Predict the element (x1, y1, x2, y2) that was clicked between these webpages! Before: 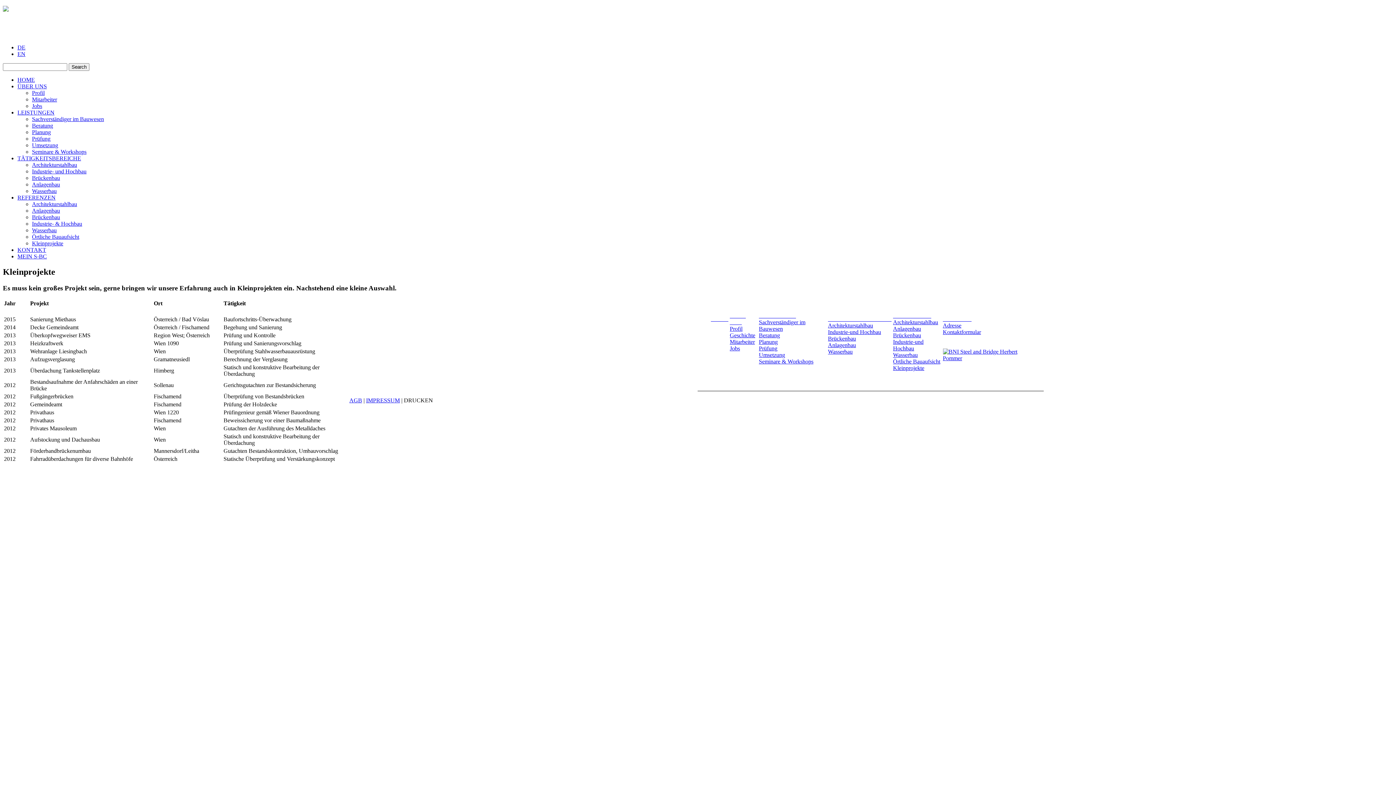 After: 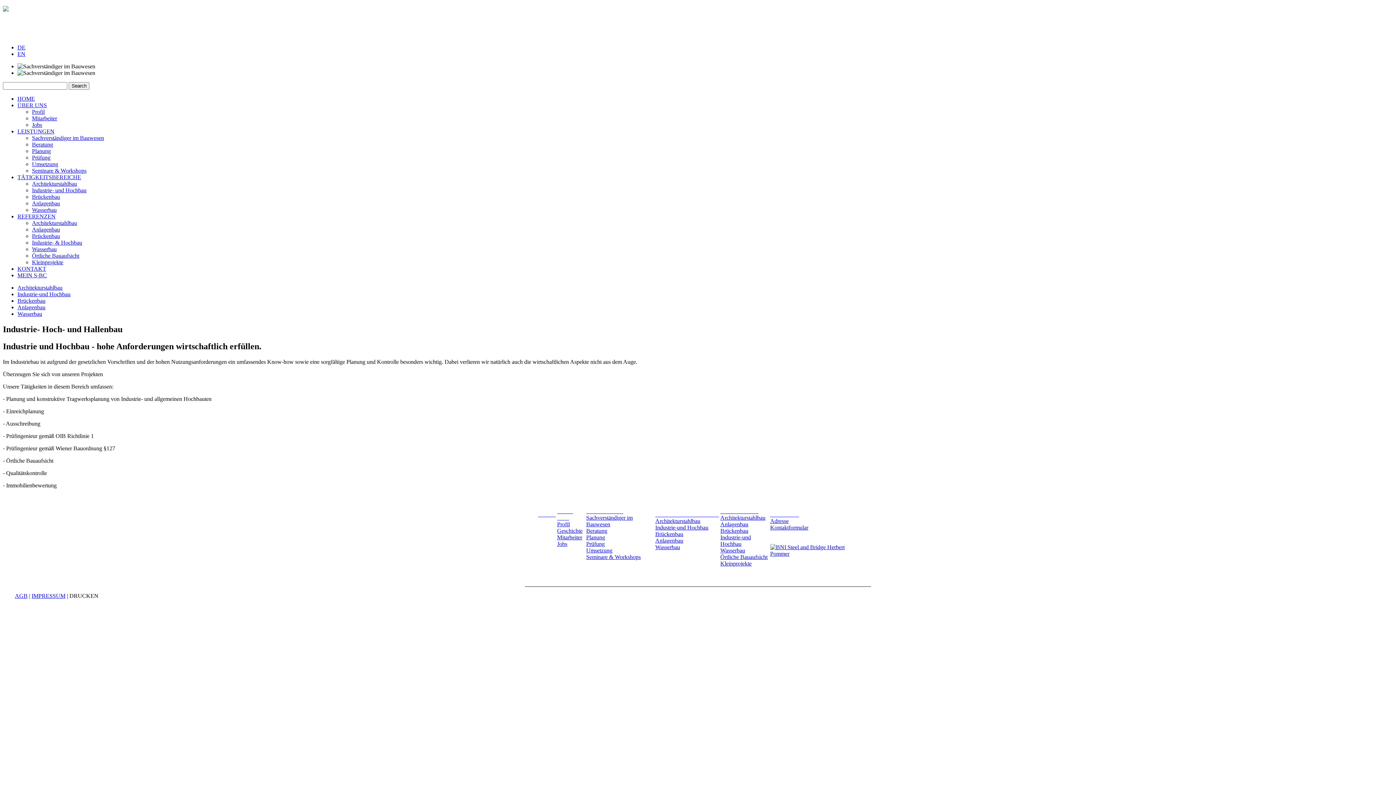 Action: label: Industrie-und Hochbau bbox: (828, 328, 881, 335)